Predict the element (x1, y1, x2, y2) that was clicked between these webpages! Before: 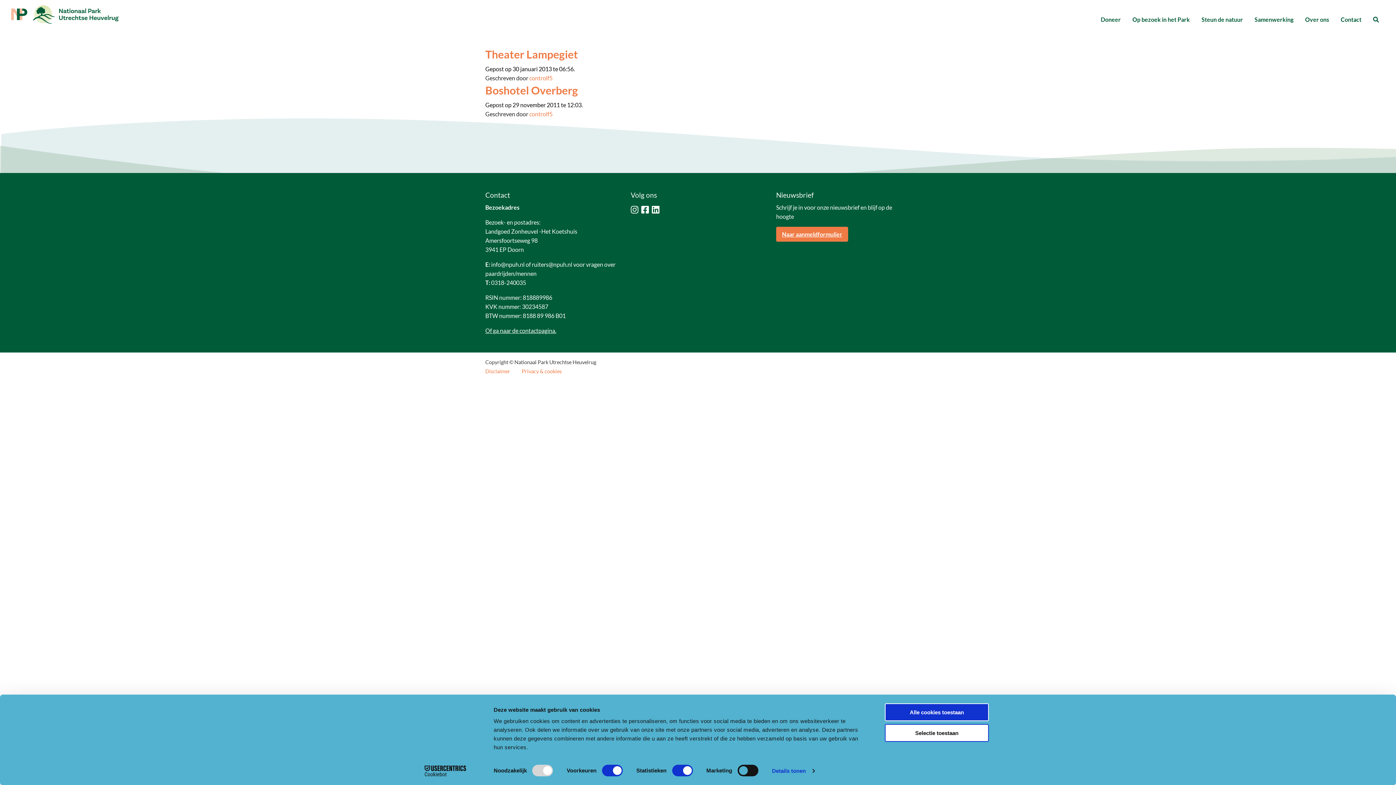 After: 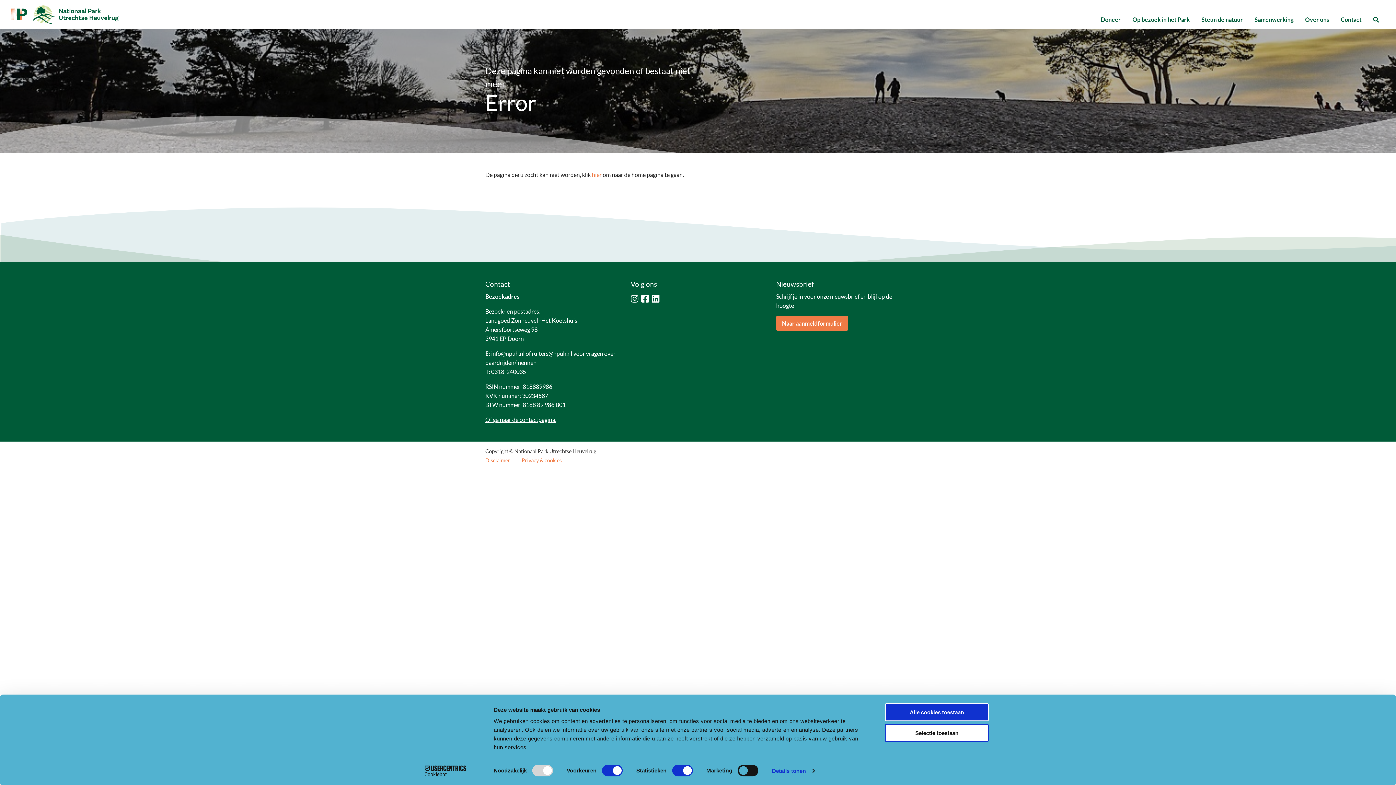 Action: bbox: (529, 74, 552, 81) label: controlf5